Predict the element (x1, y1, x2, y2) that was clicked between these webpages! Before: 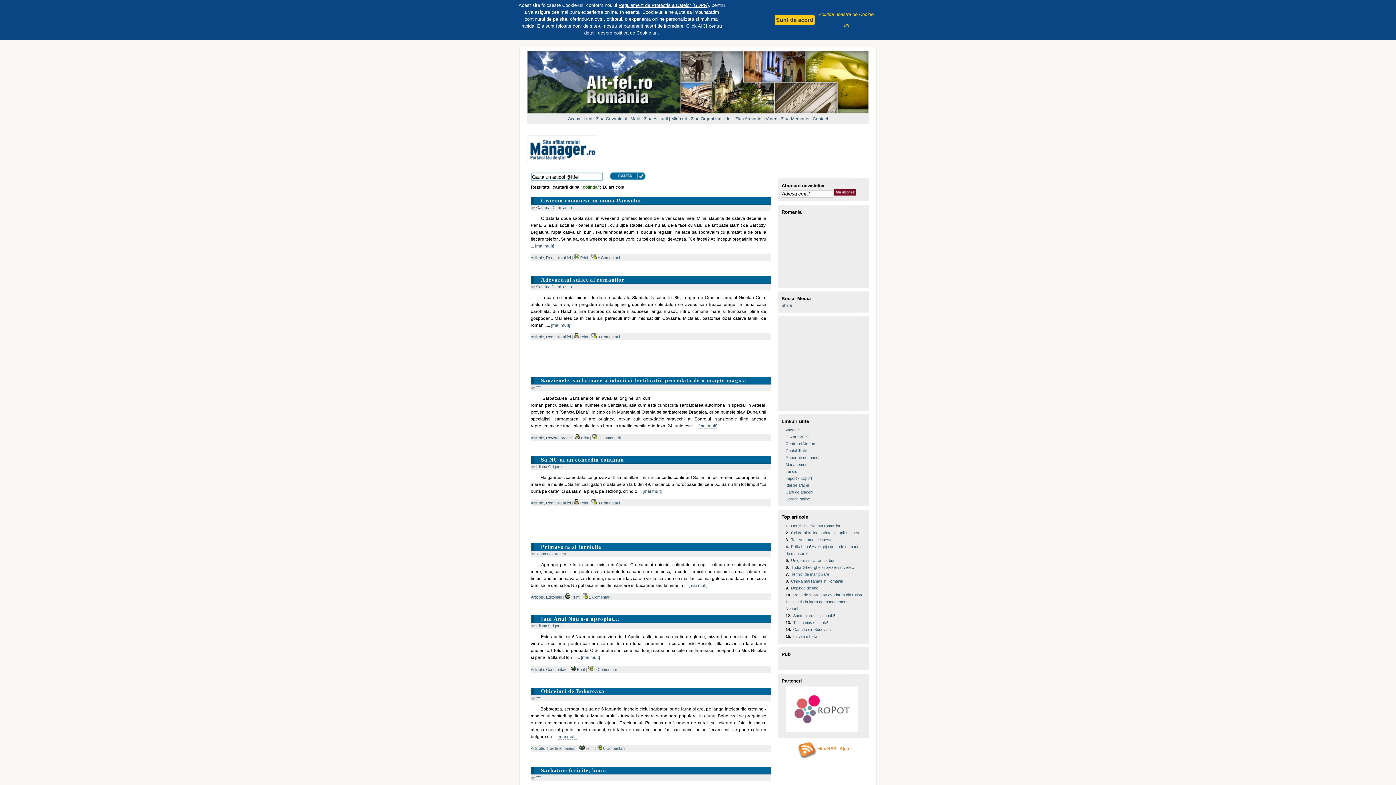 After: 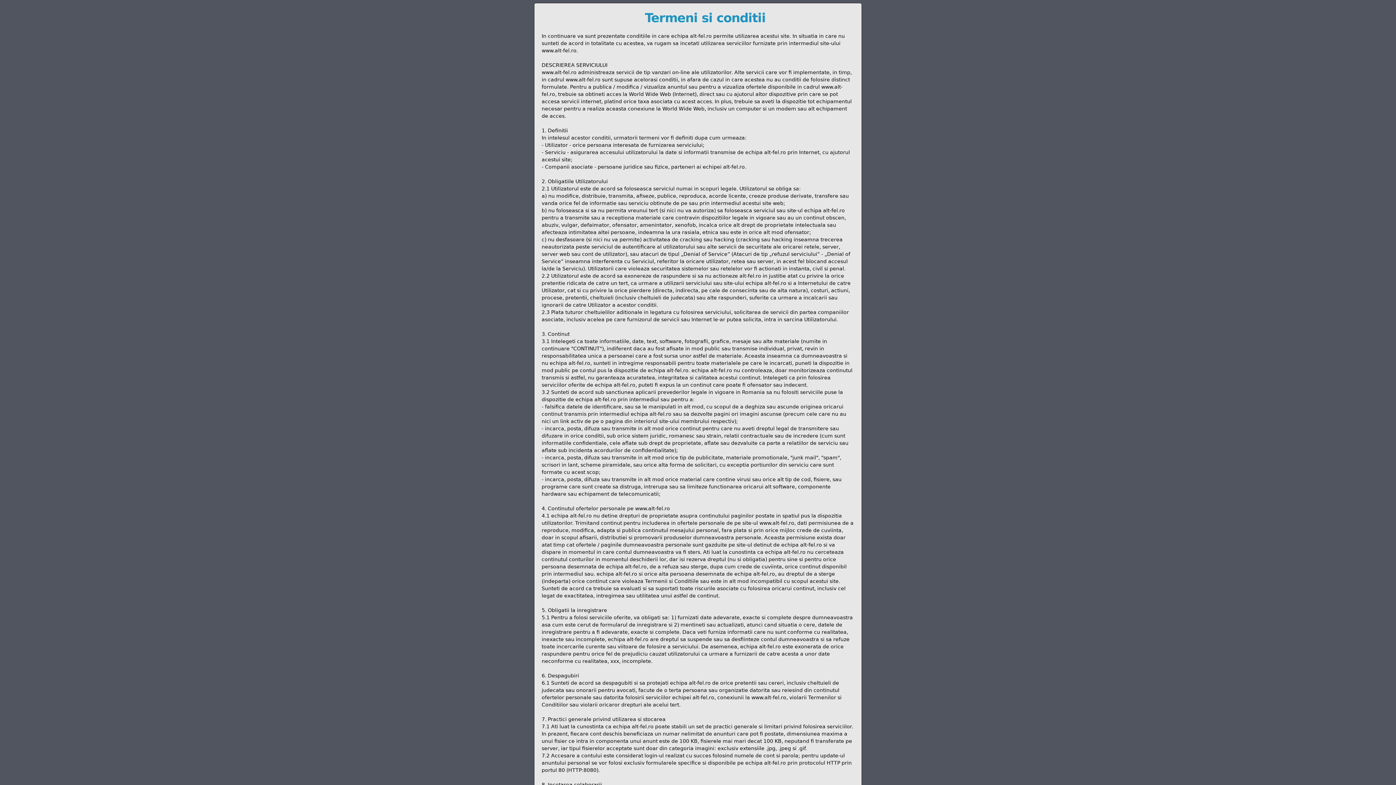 Action: label: Regulament de Protectie a Datelor (GDPR) bbox: (618, 2, 708, 8)